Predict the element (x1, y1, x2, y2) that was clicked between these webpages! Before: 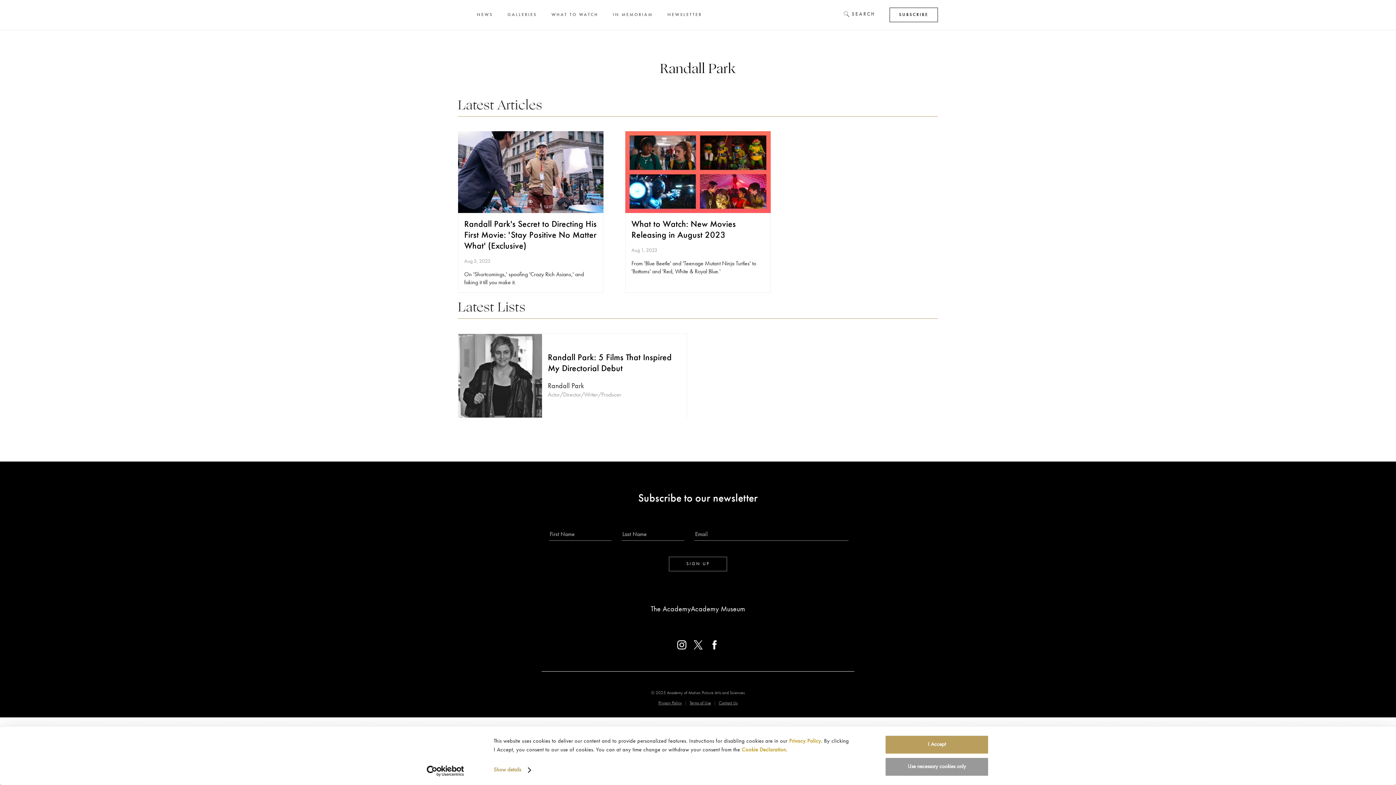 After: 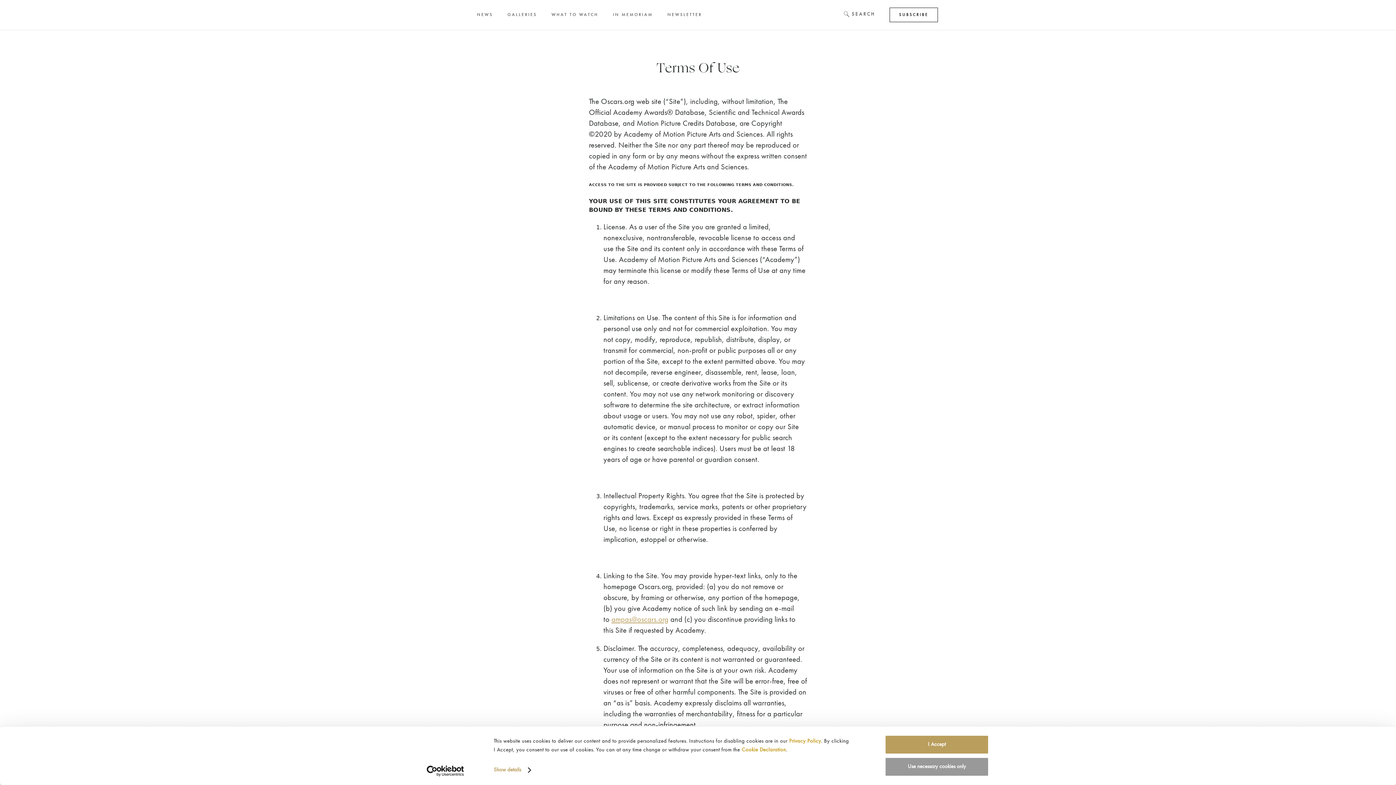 Action: label: Terms of Use bbox: (686, 700, 714, 706)